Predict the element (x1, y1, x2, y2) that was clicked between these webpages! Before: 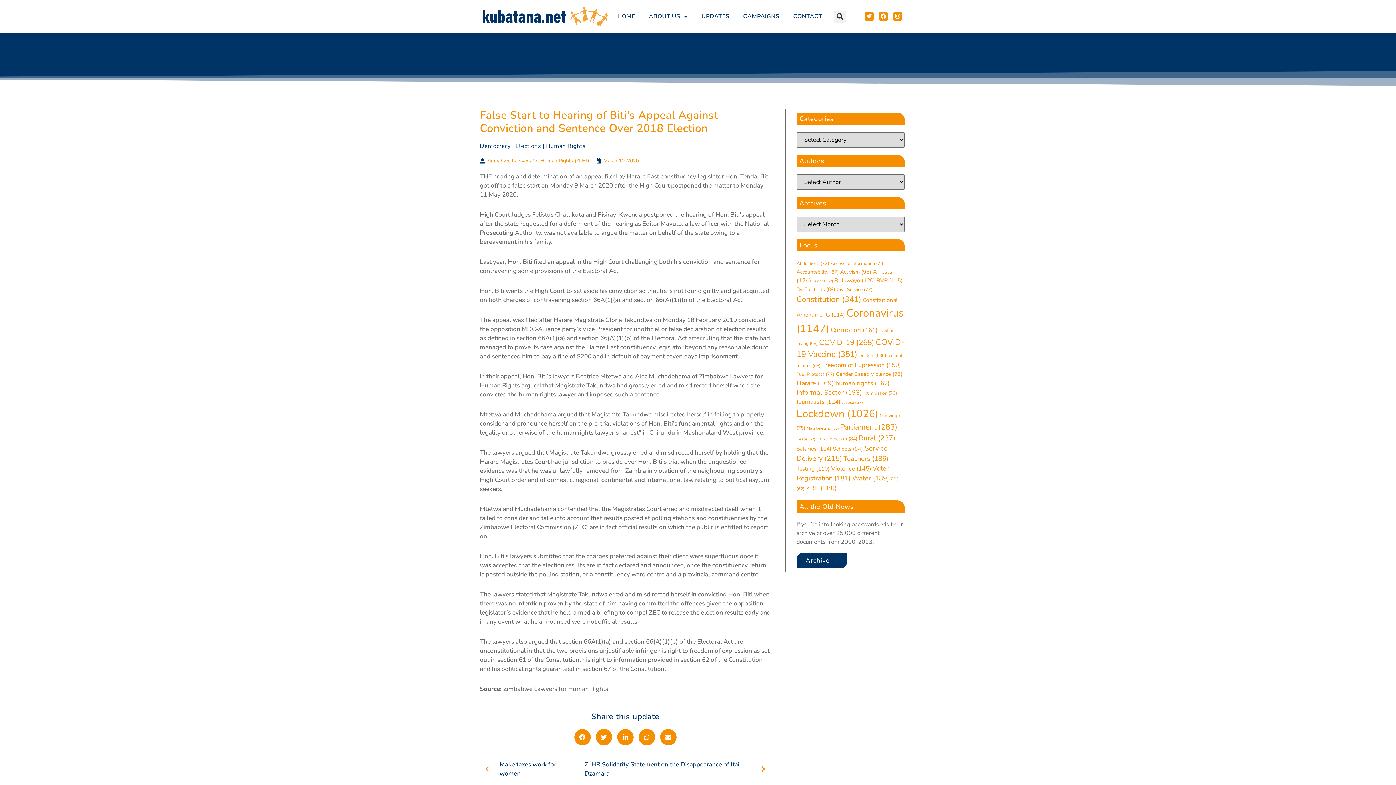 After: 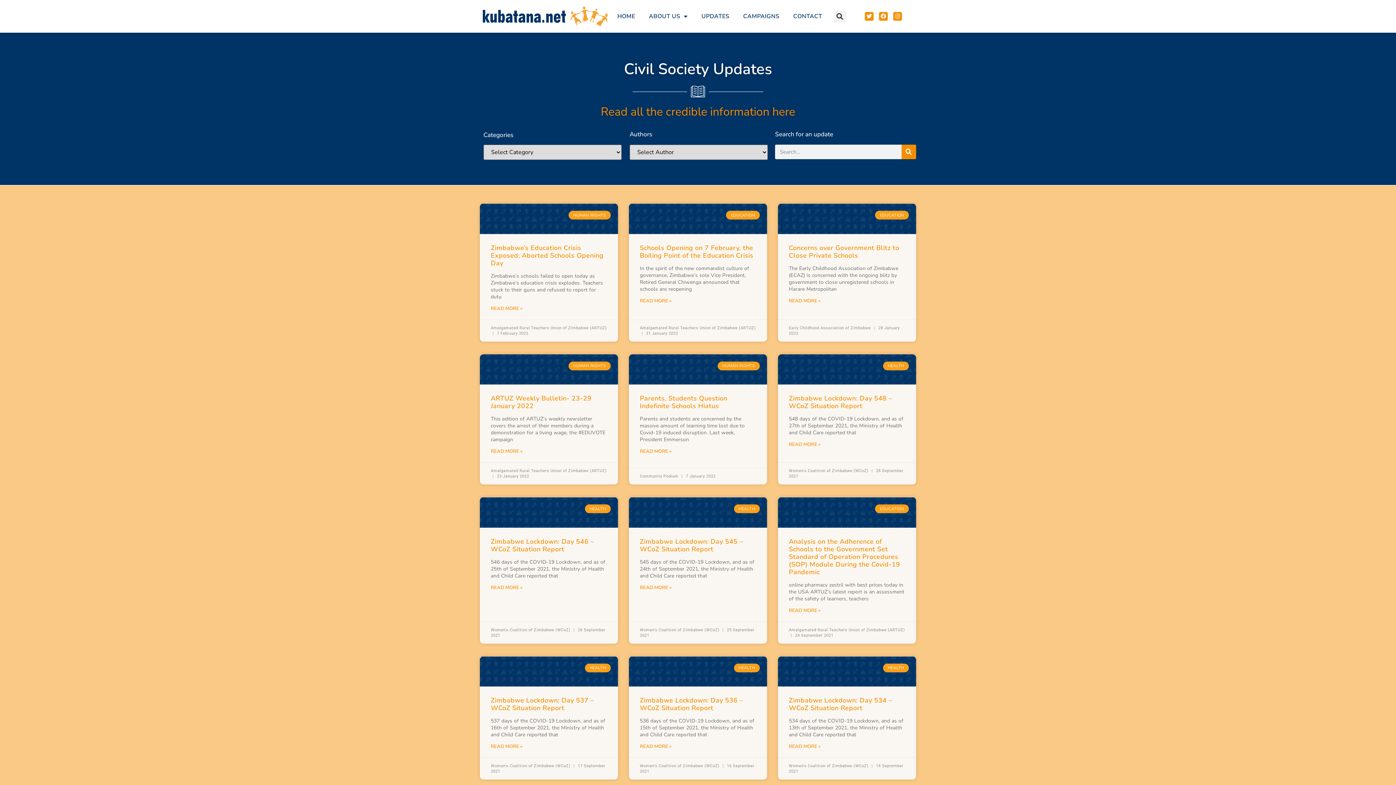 Action: bbox: (833, 445, 863, 452) label: Schools (94 items)